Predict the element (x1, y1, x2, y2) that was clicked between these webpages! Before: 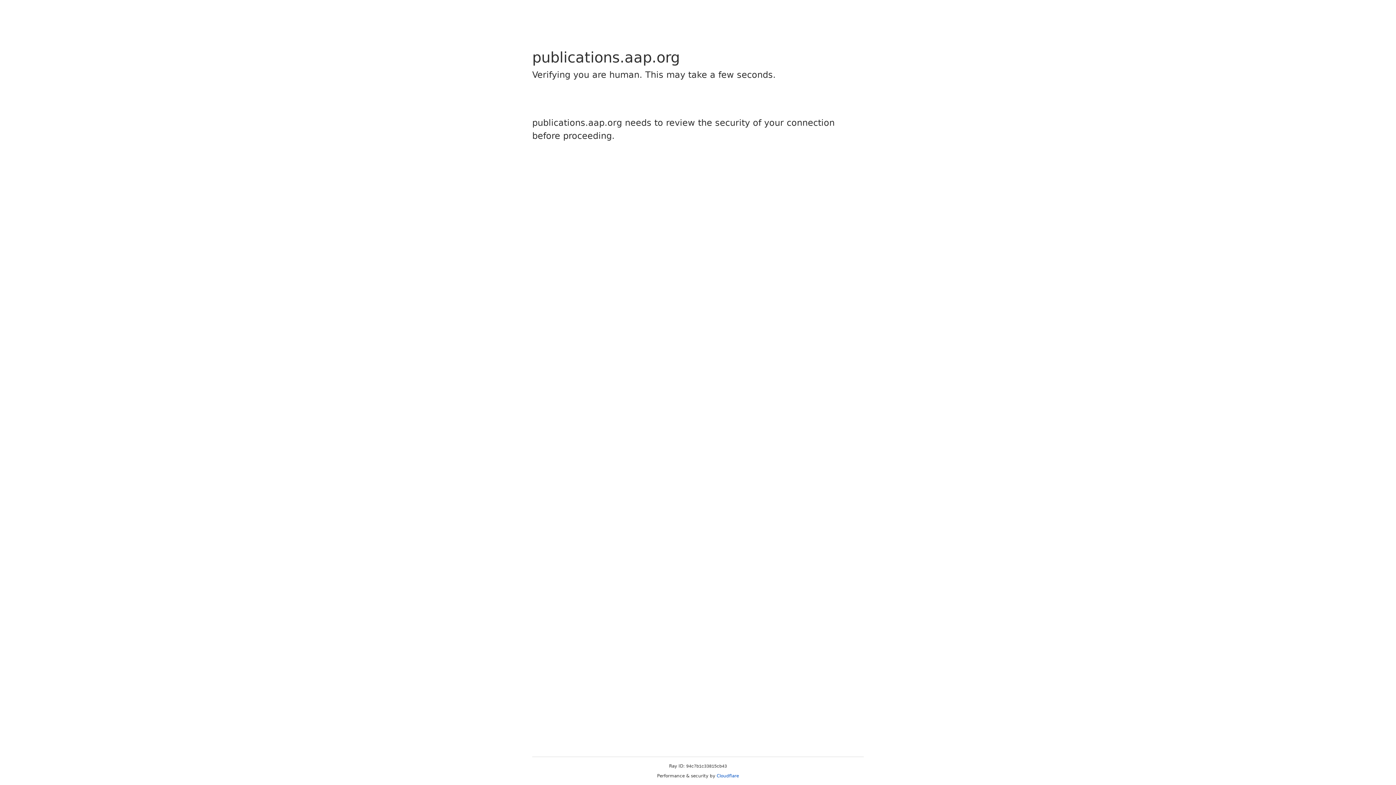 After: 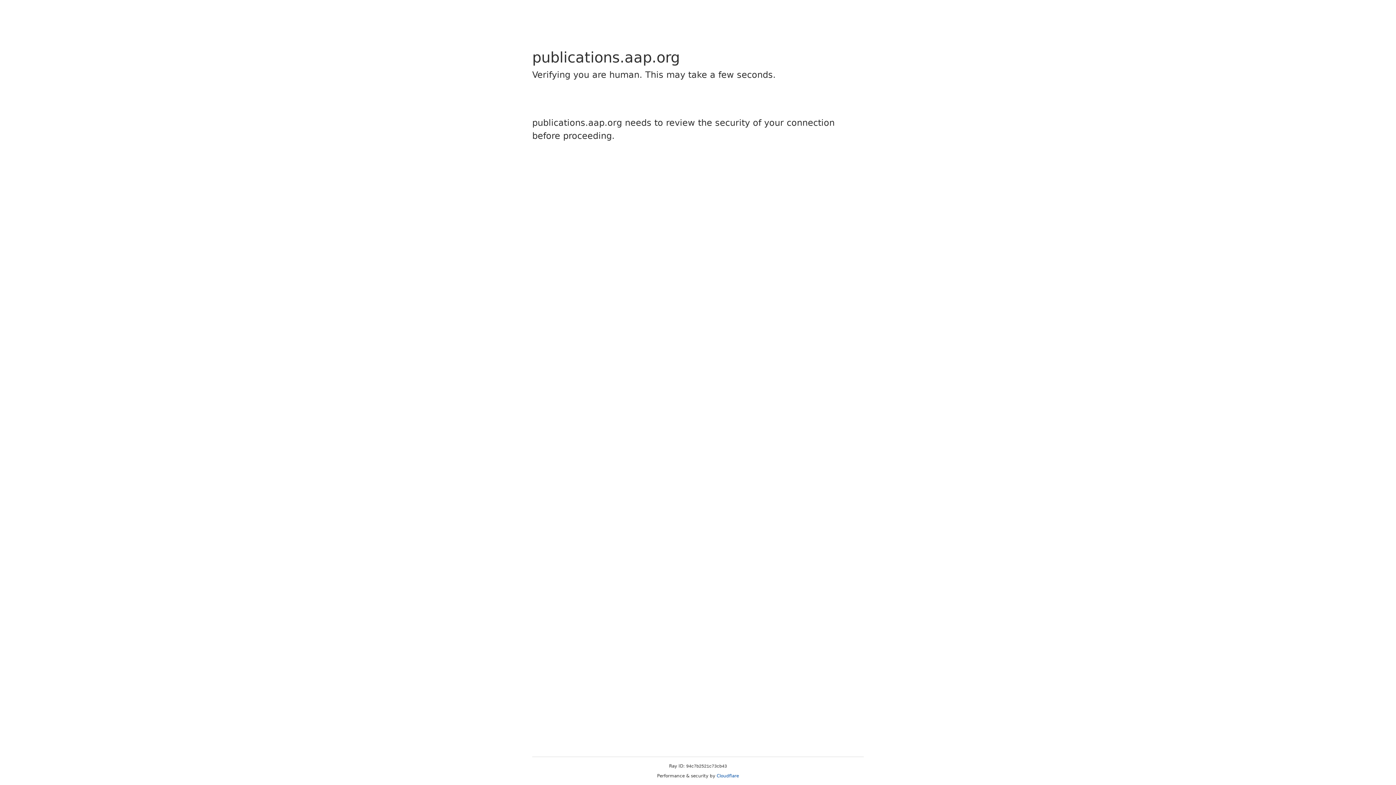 Action: label: Cloudflare bbox: (716, 773, 739, 778)